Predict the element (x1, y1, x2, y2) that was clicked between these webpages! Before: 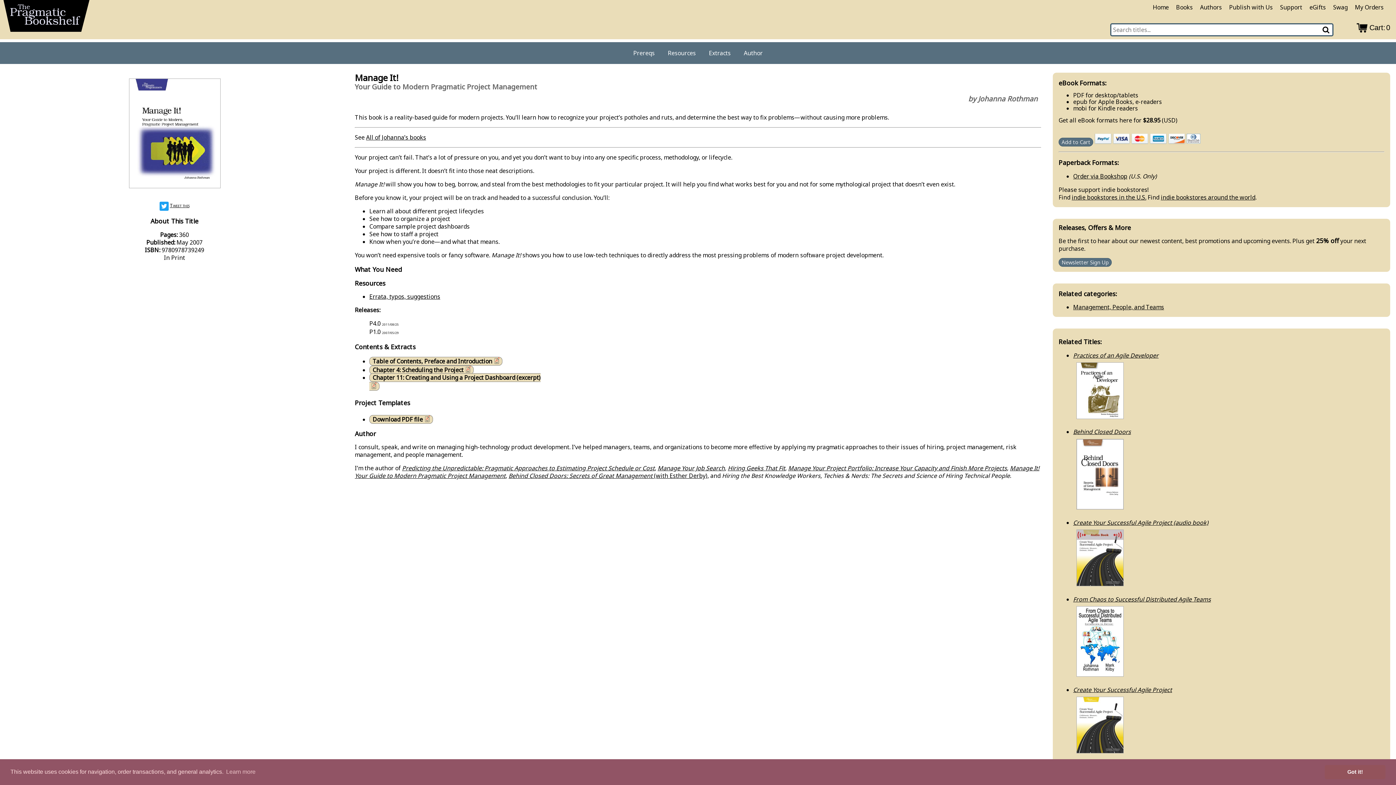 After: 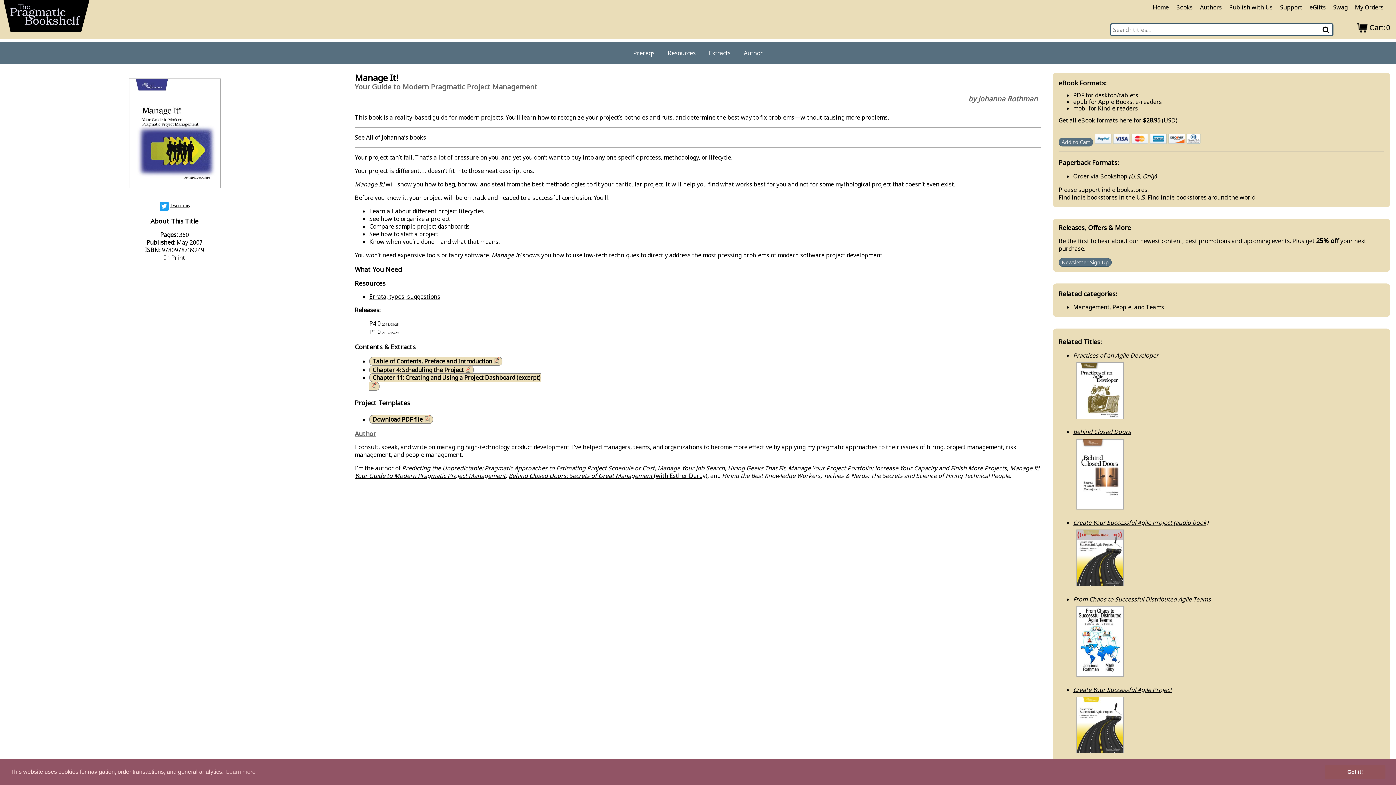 Action: label: Author bbox: (354, 430, 1041, 437)